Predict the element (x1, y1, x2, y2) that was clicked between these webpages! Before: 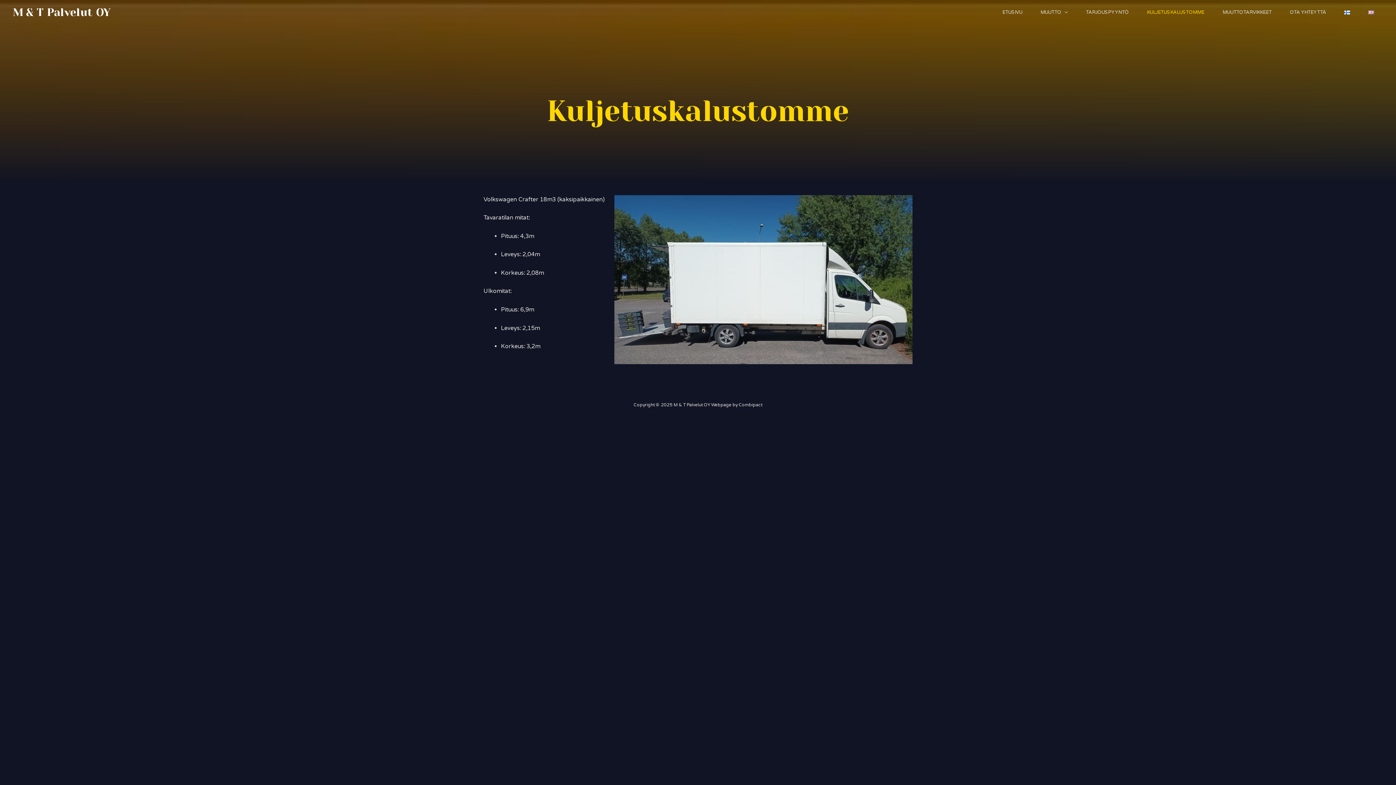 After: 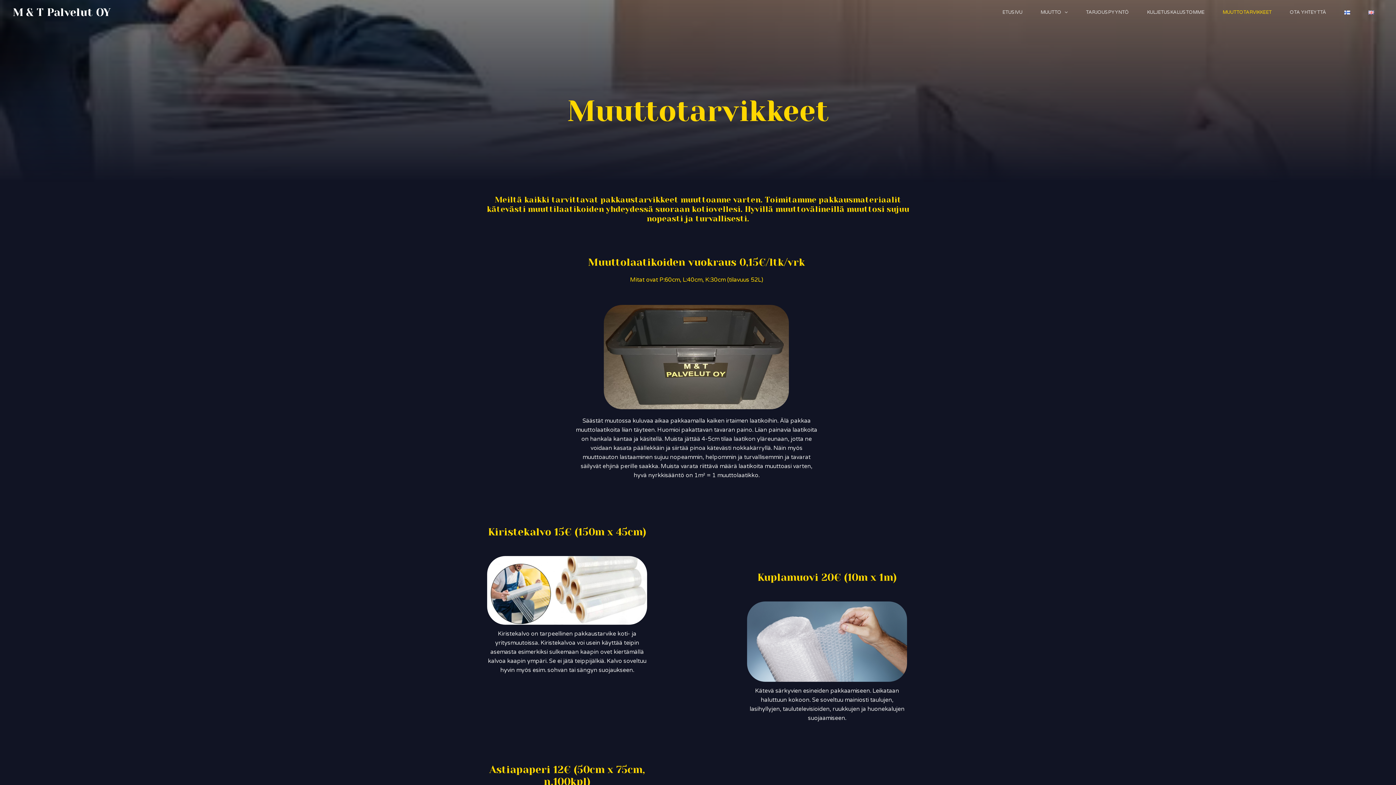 Action: label: MUUTTOTARVIKKEET bbox: (1213, 3, 1281, 21)